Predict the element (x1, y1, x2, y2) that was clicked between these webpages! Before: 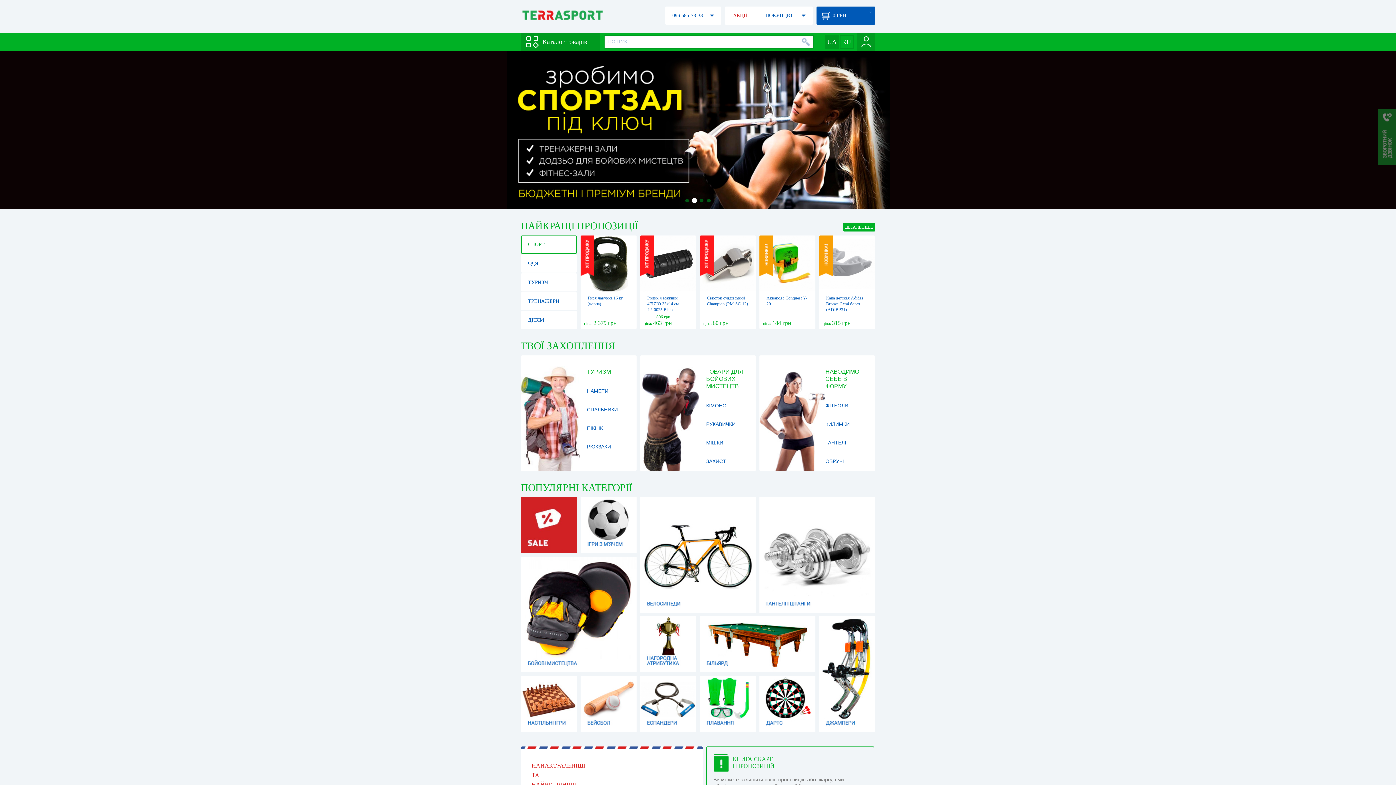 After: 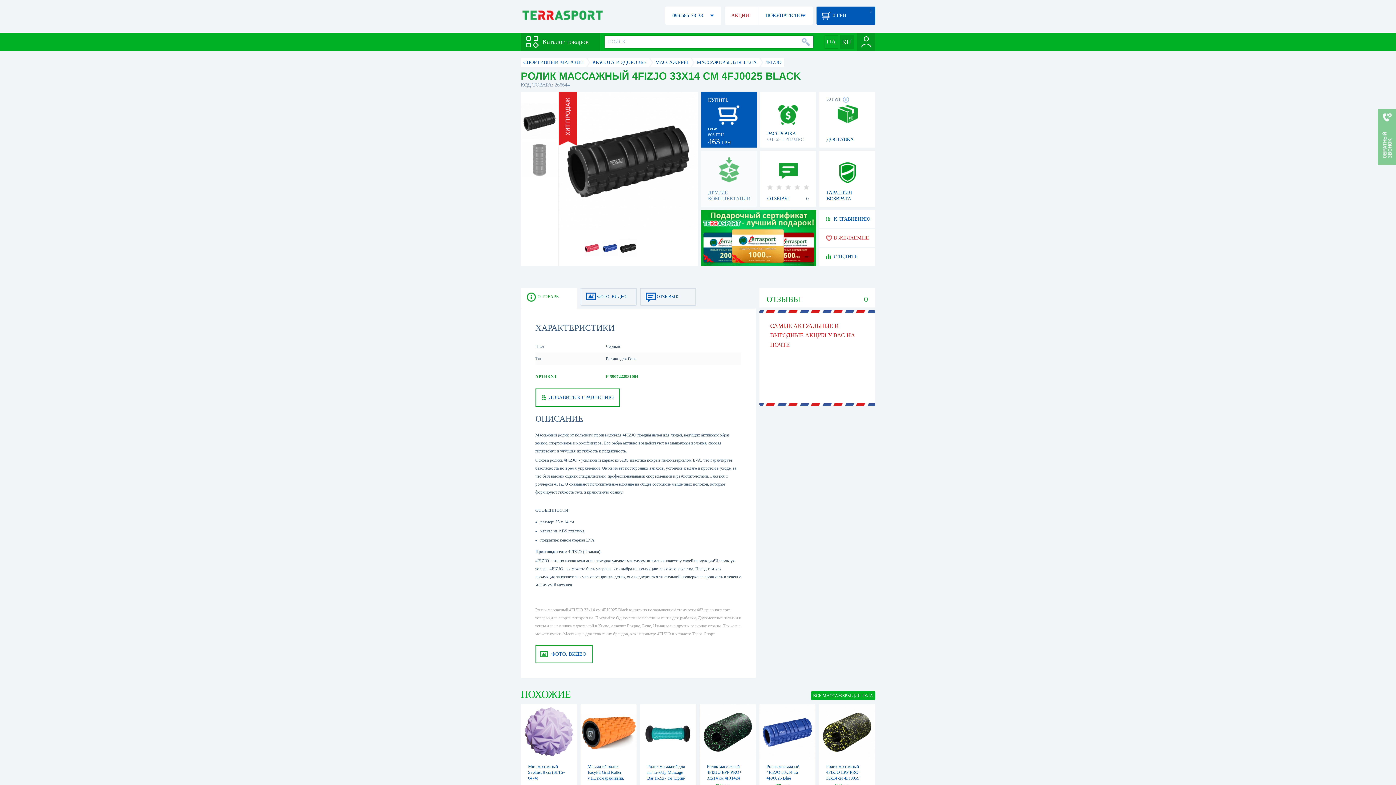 Action: label: Ролик масажний 4FIZJO 33x14 см 4FJ0025 Black bbox: (647, 295, 679, 312)